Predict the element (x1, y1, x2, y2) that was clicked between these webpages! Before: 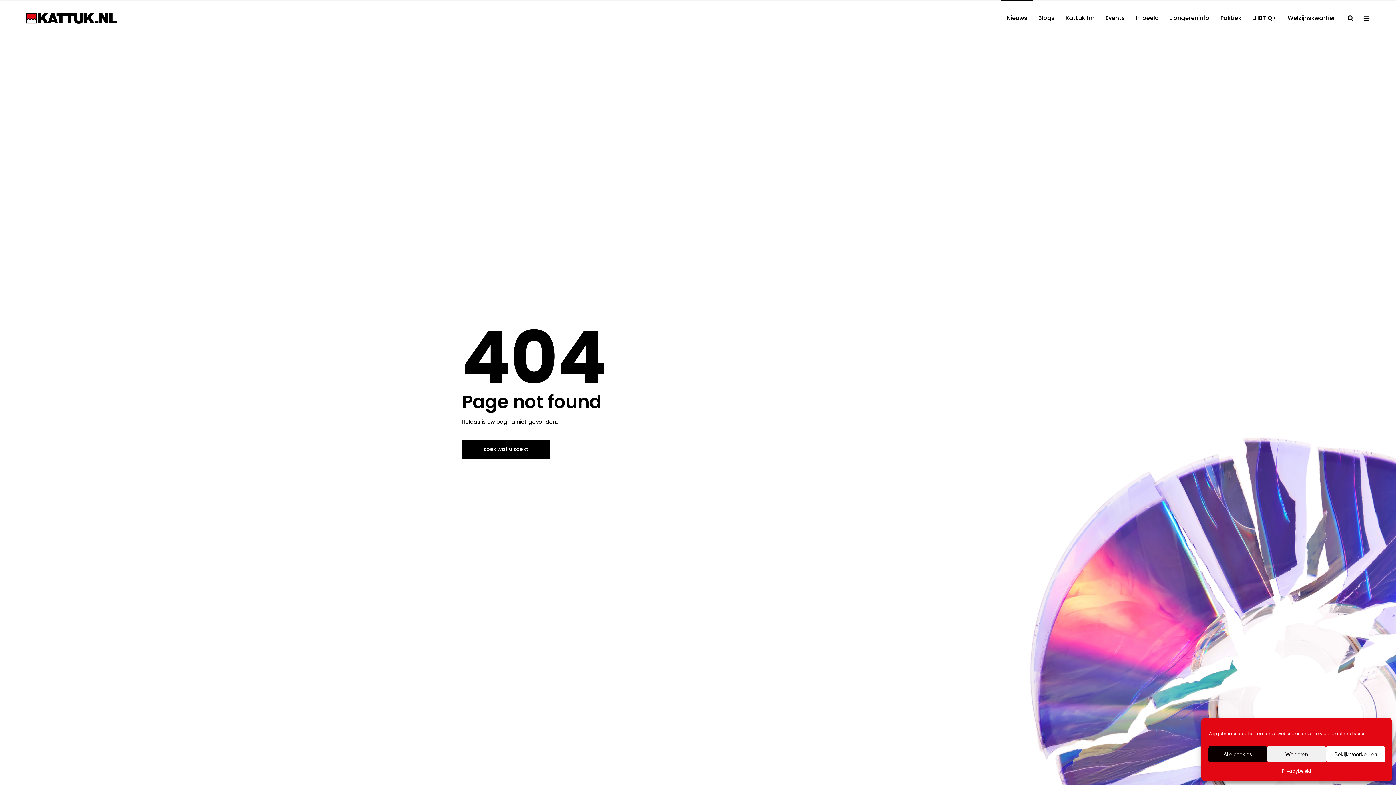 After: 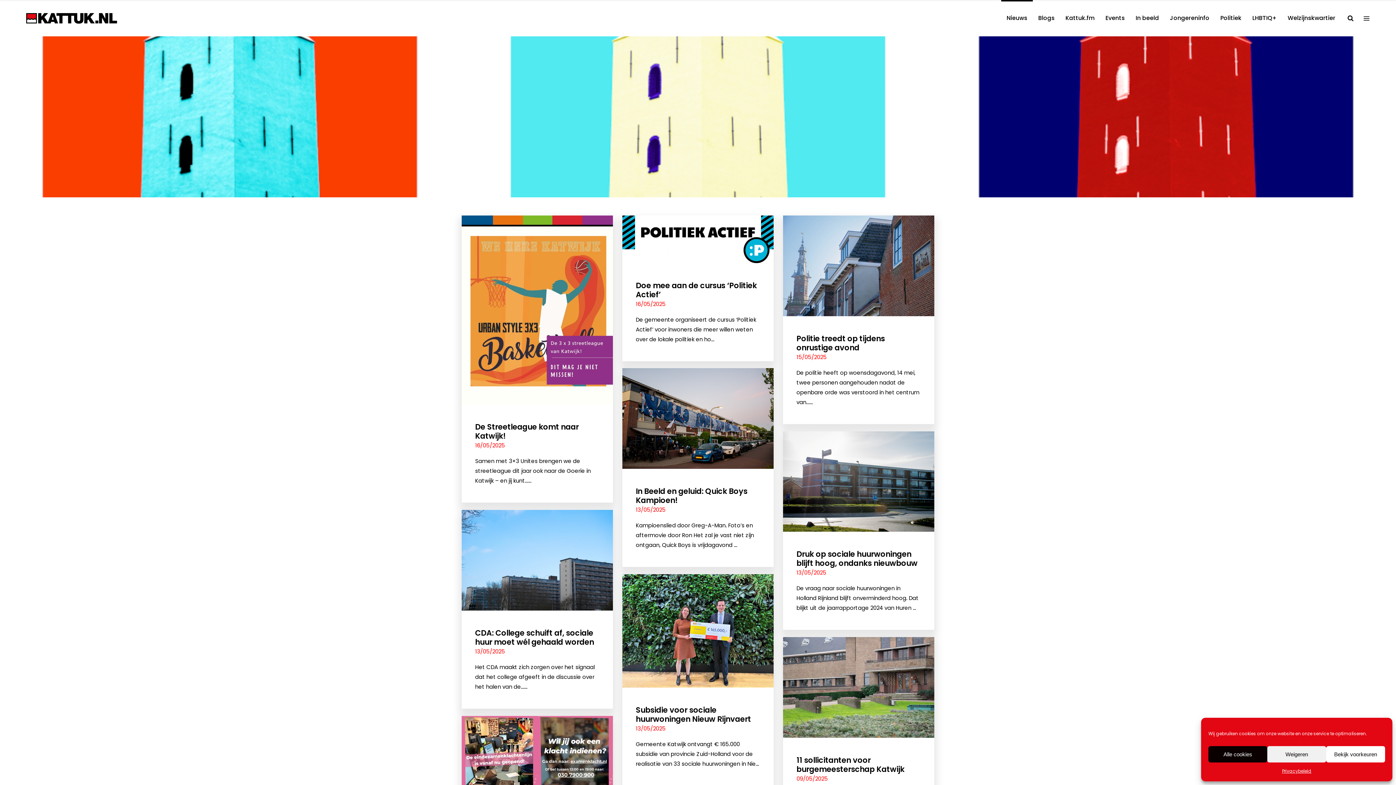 Action: label: Nieuws bbox: (1001, 0, 1033, 36)